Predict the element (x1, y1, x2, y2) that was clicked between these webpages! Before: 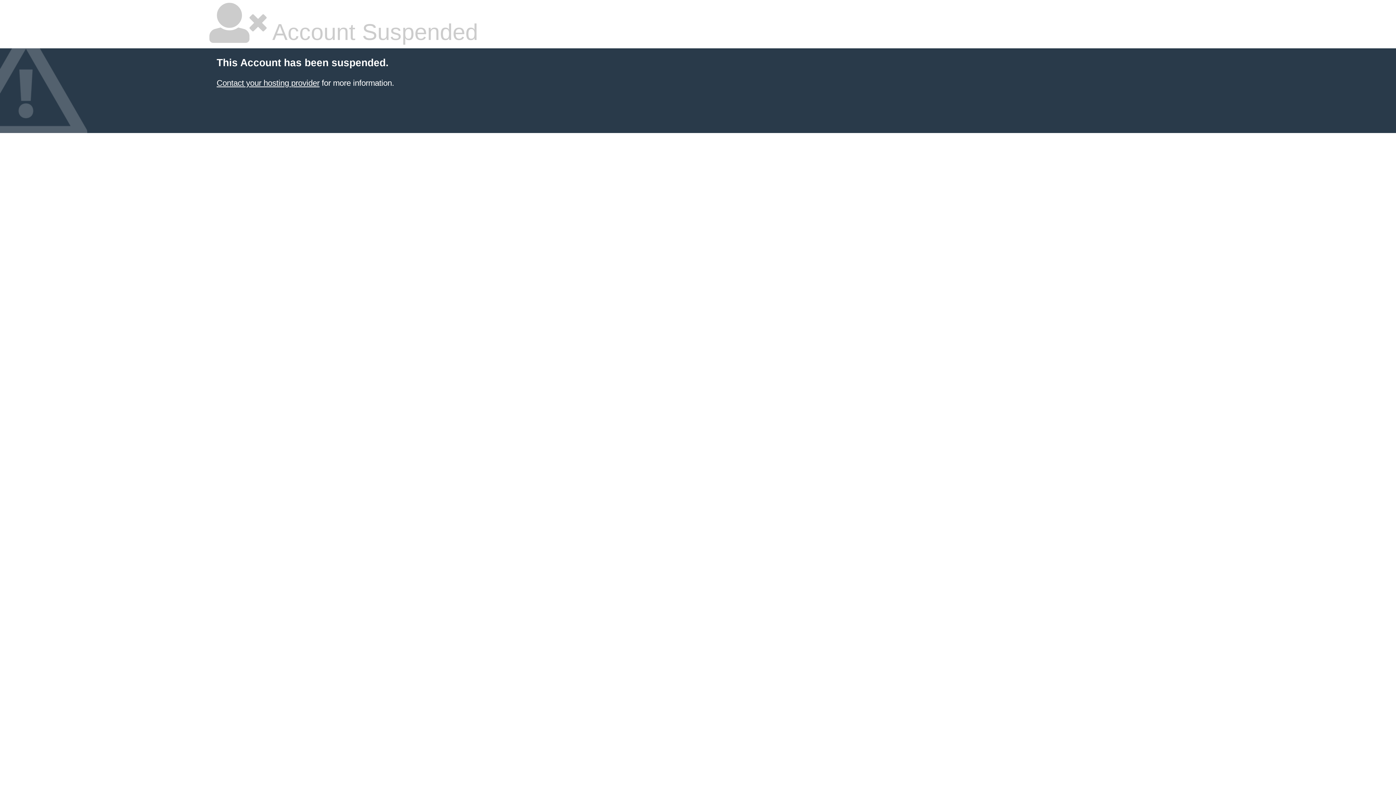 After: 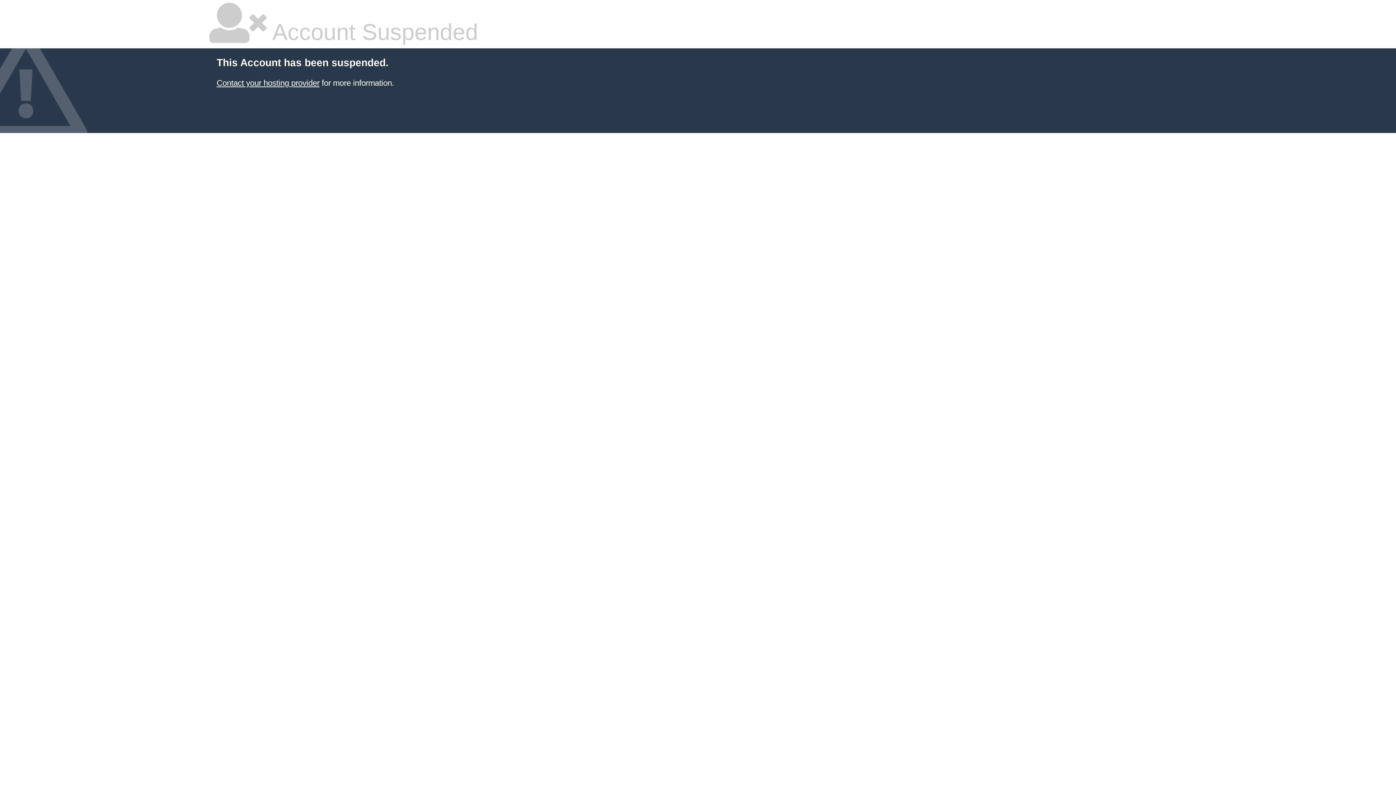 Action: bbox: (216, 78, 319, 87) label: Contact your hosting provider